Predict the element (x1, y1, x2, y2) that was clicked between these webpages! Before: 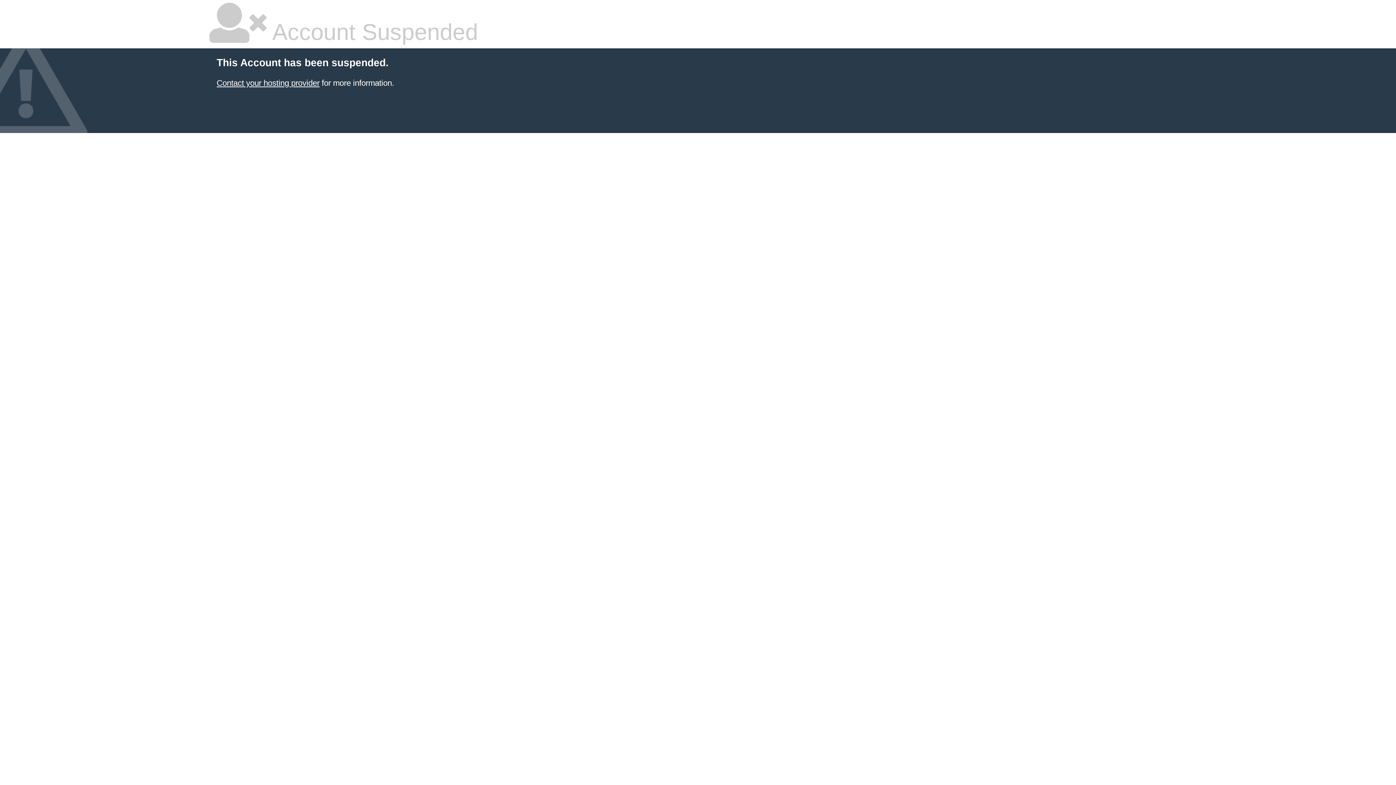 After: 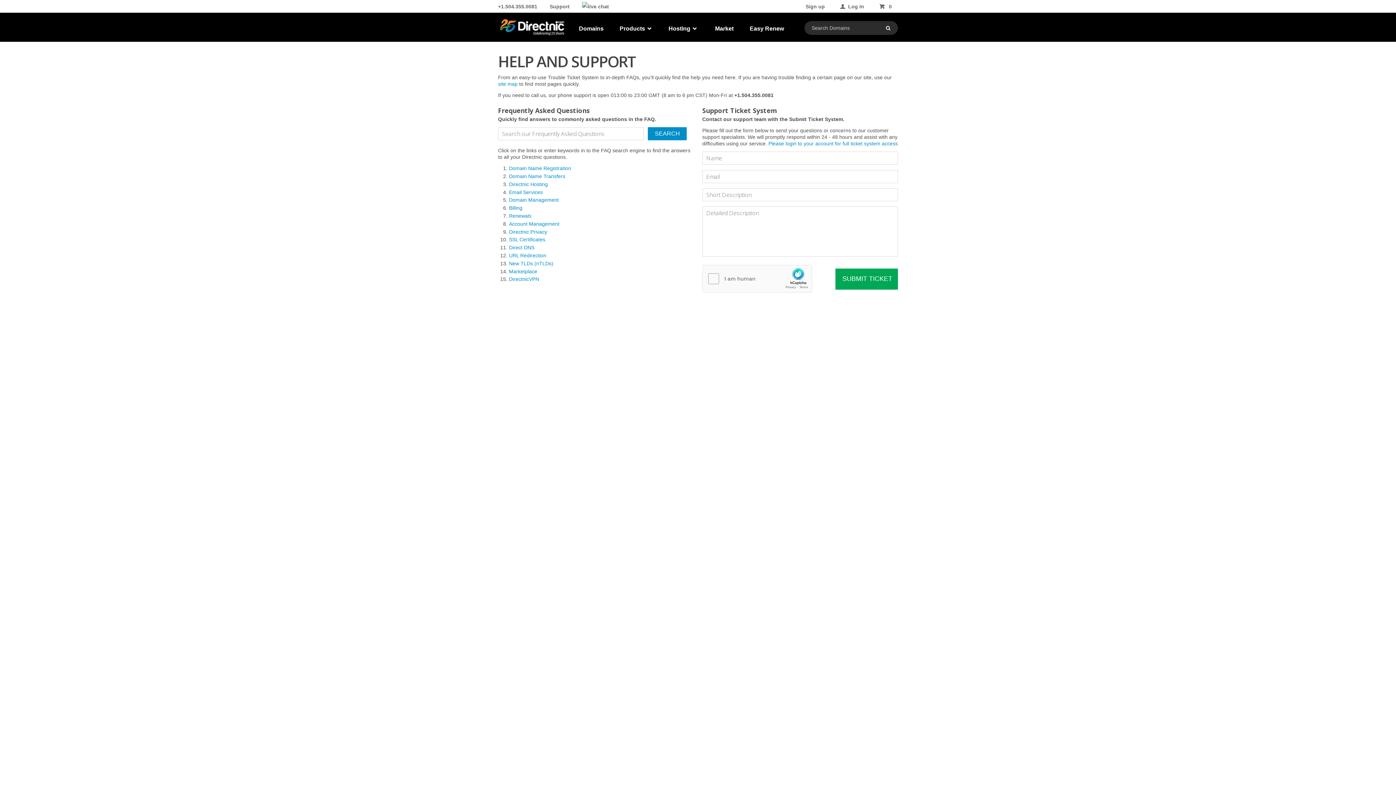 Action: label: Contact your hosting provider bbox: (216, 78, 319, 87)